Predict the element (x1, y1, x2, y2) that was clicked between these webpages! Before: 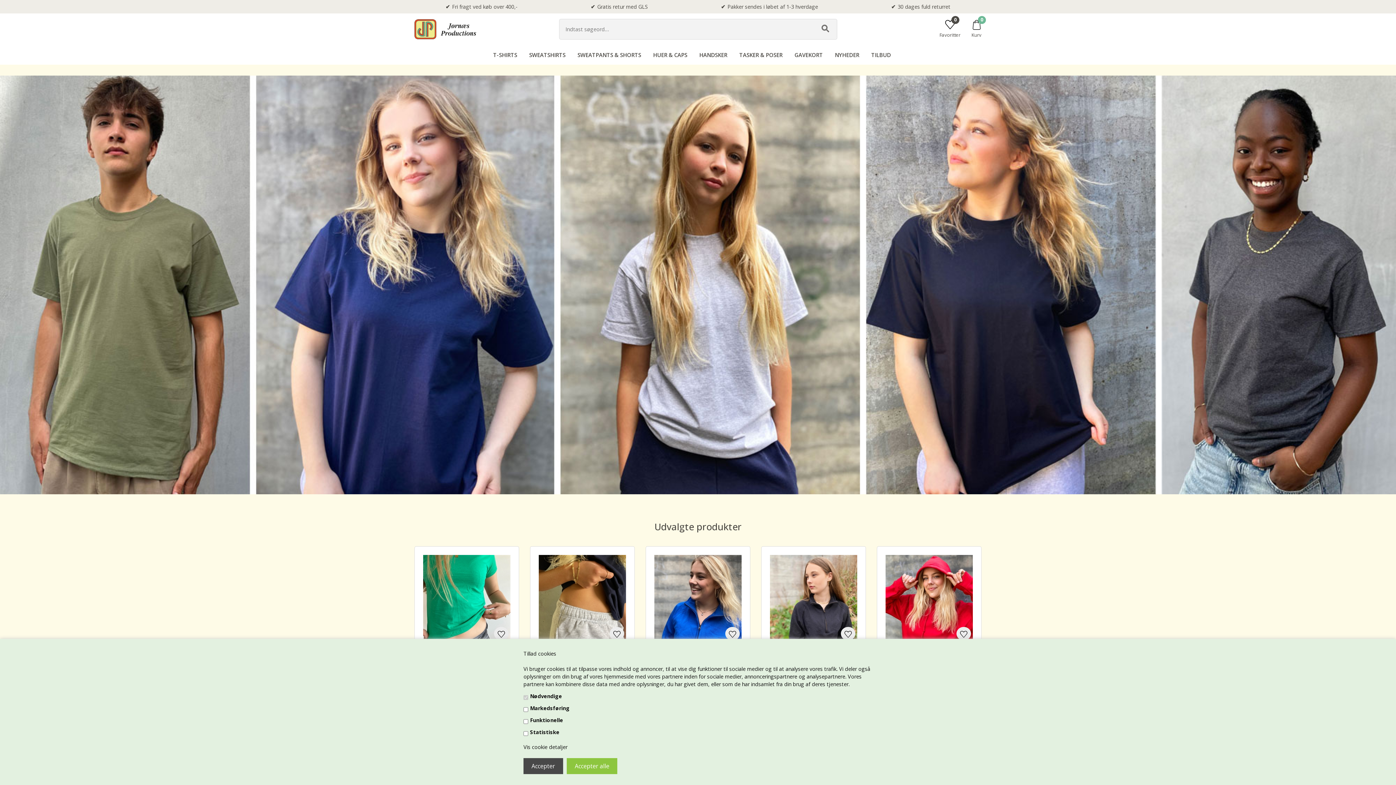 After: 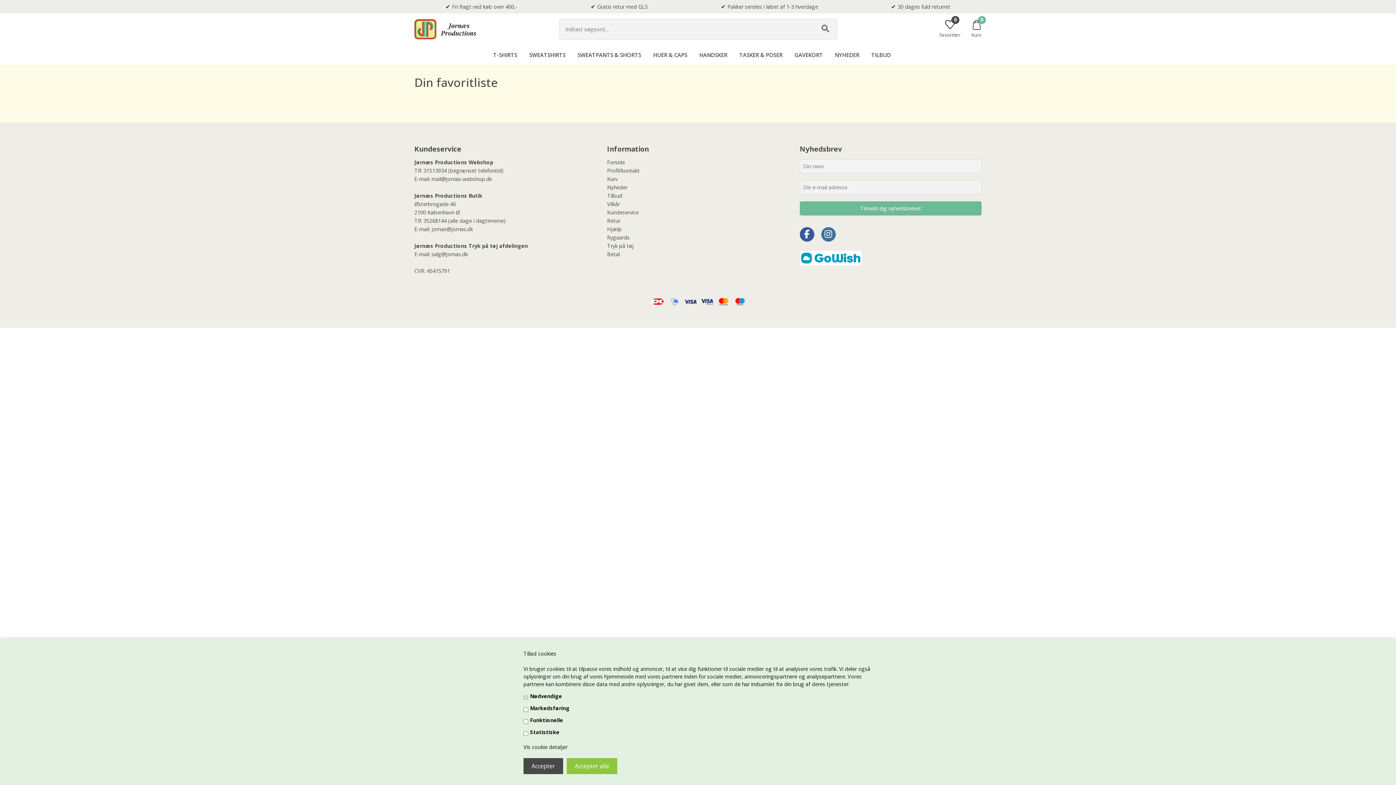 Action: bbox: (939, 20, 960, 38) label: 0
Favoritter